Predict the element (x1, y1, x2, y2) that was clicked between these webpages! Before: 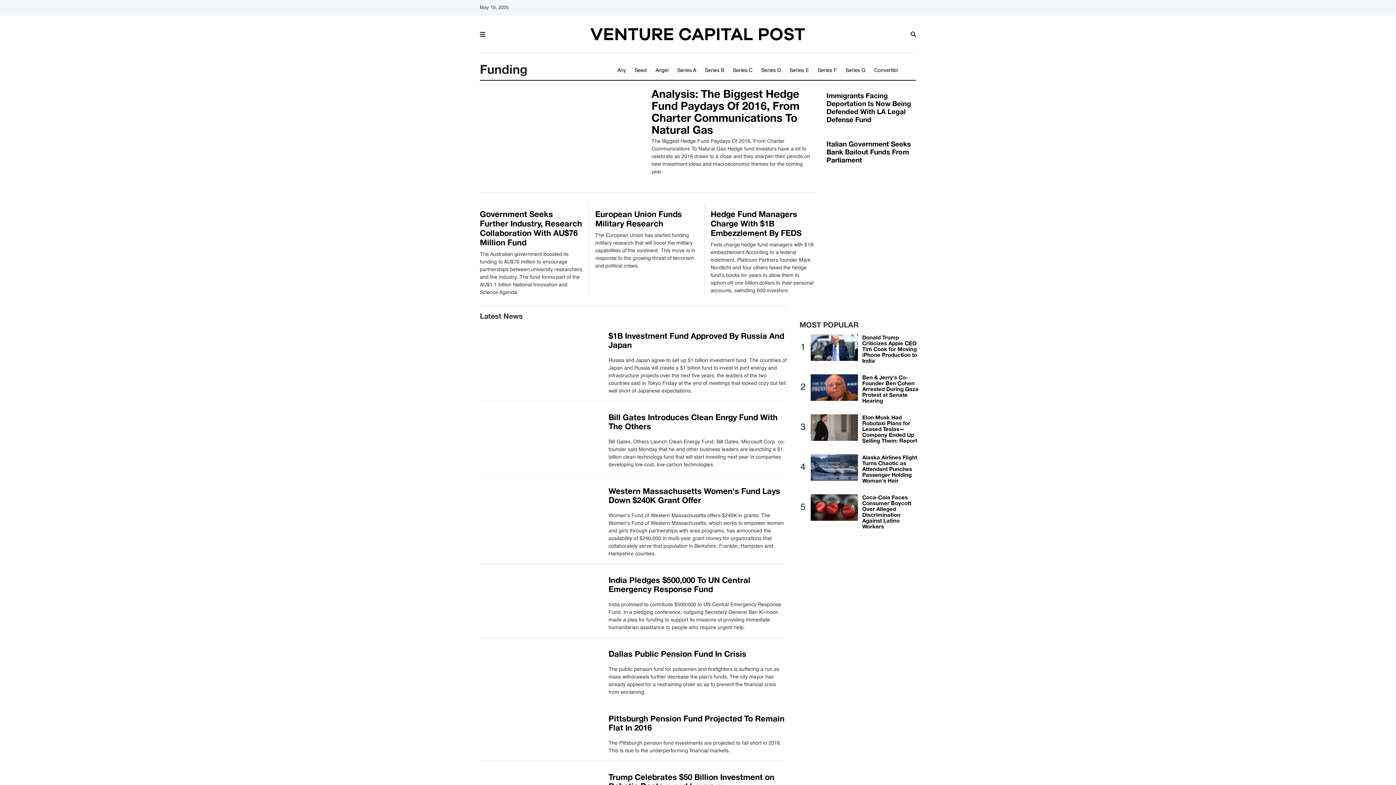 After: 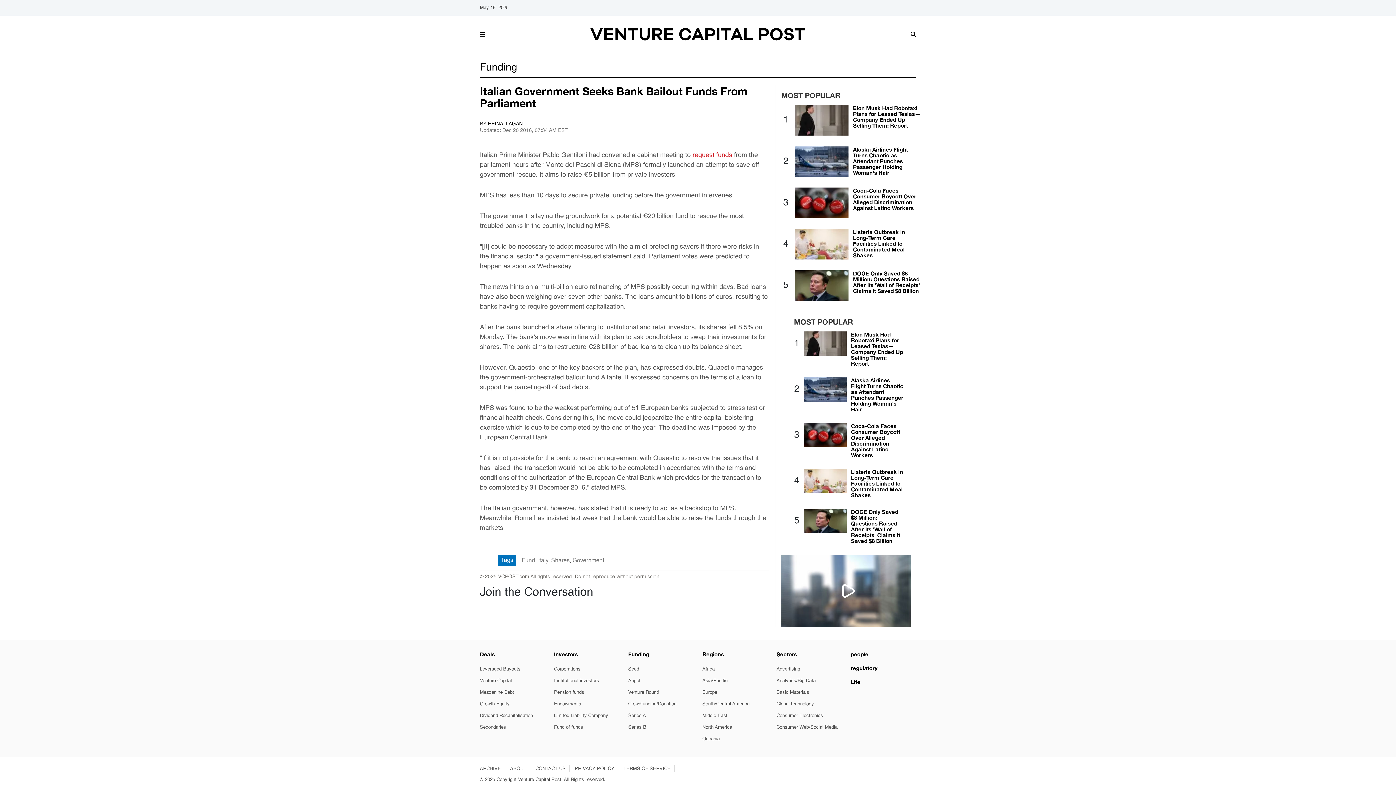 Action: bbox: (826, 139, 911, 163) label: Italian Government Seeks Bank Bailout Funds From Parliament